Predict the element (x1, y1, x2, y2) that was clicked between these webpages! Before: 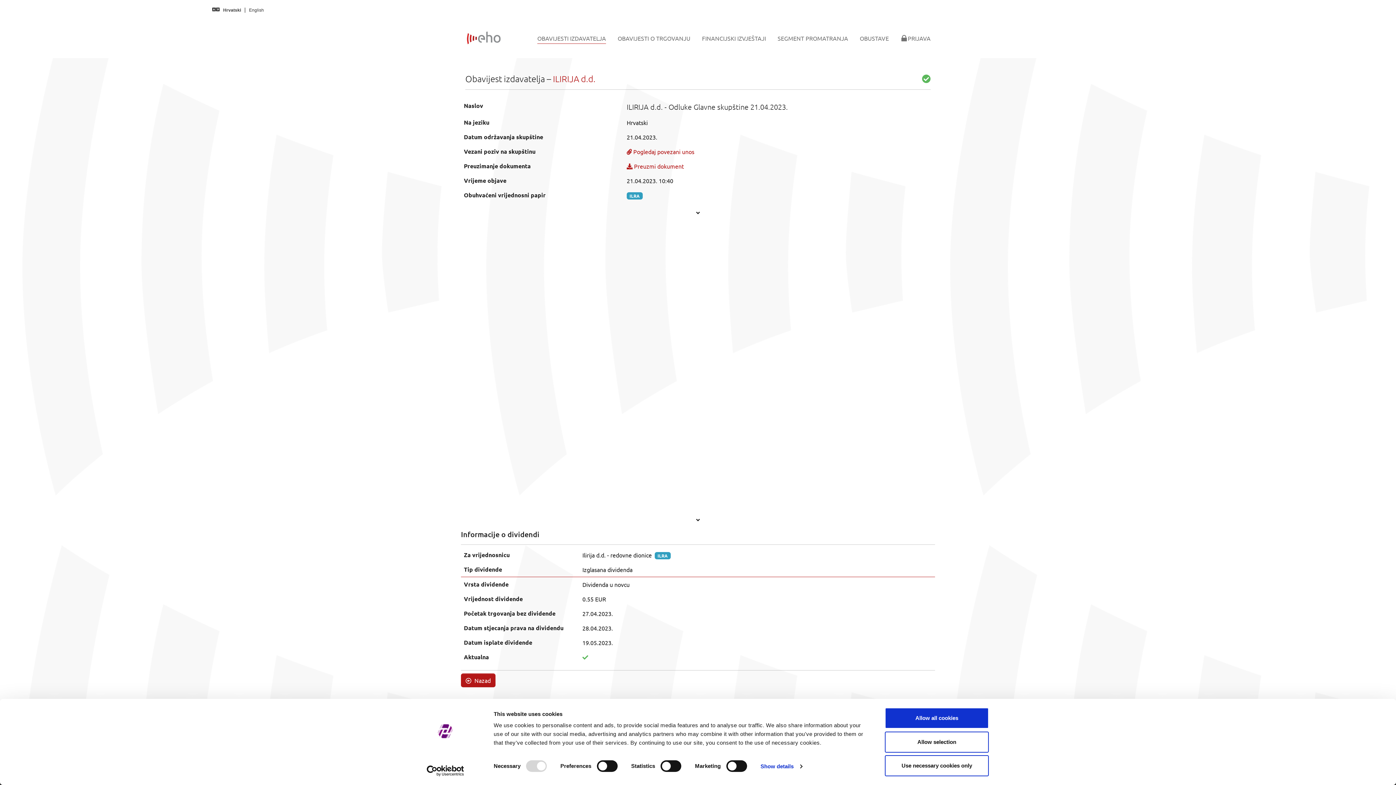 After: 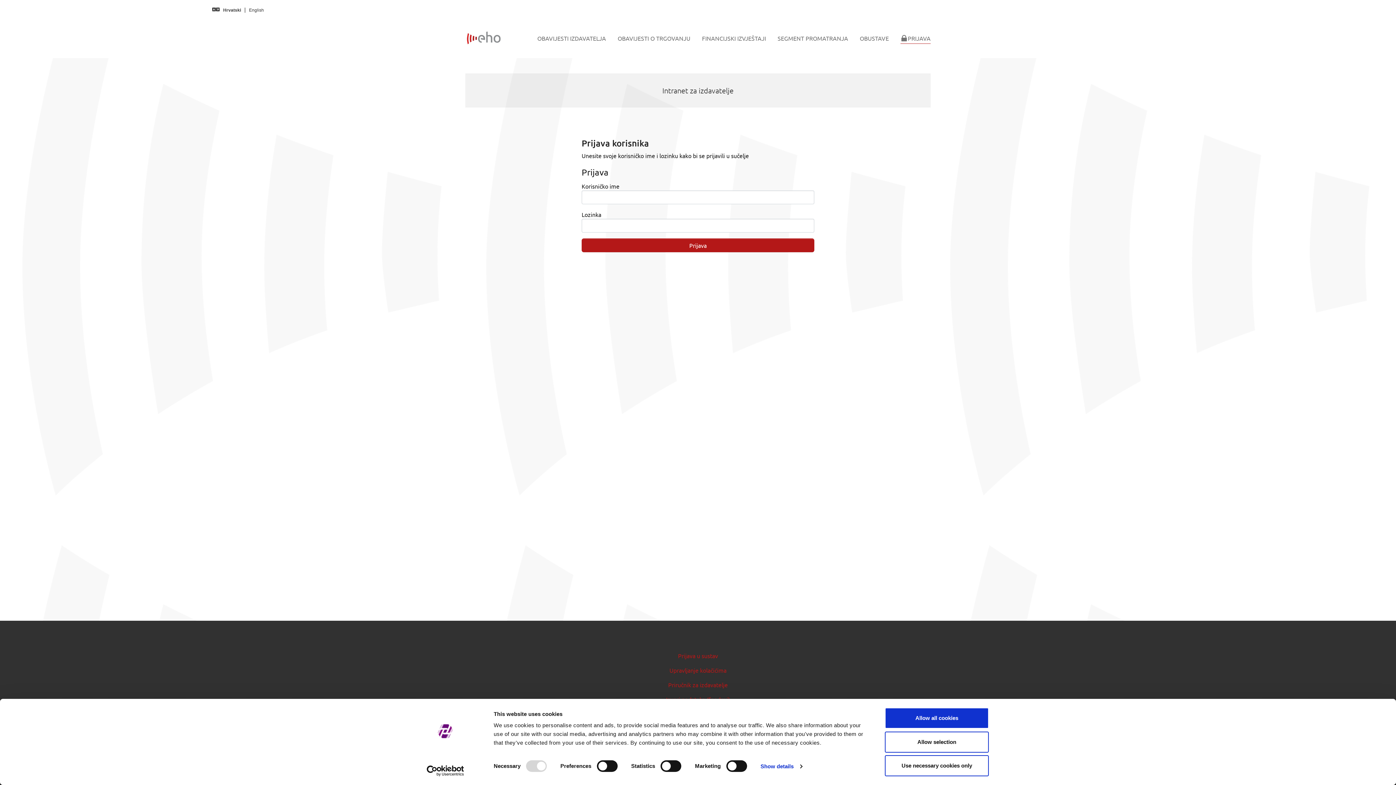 Action: bbox: (894, 30, 936, 45) label: PRIJAVA